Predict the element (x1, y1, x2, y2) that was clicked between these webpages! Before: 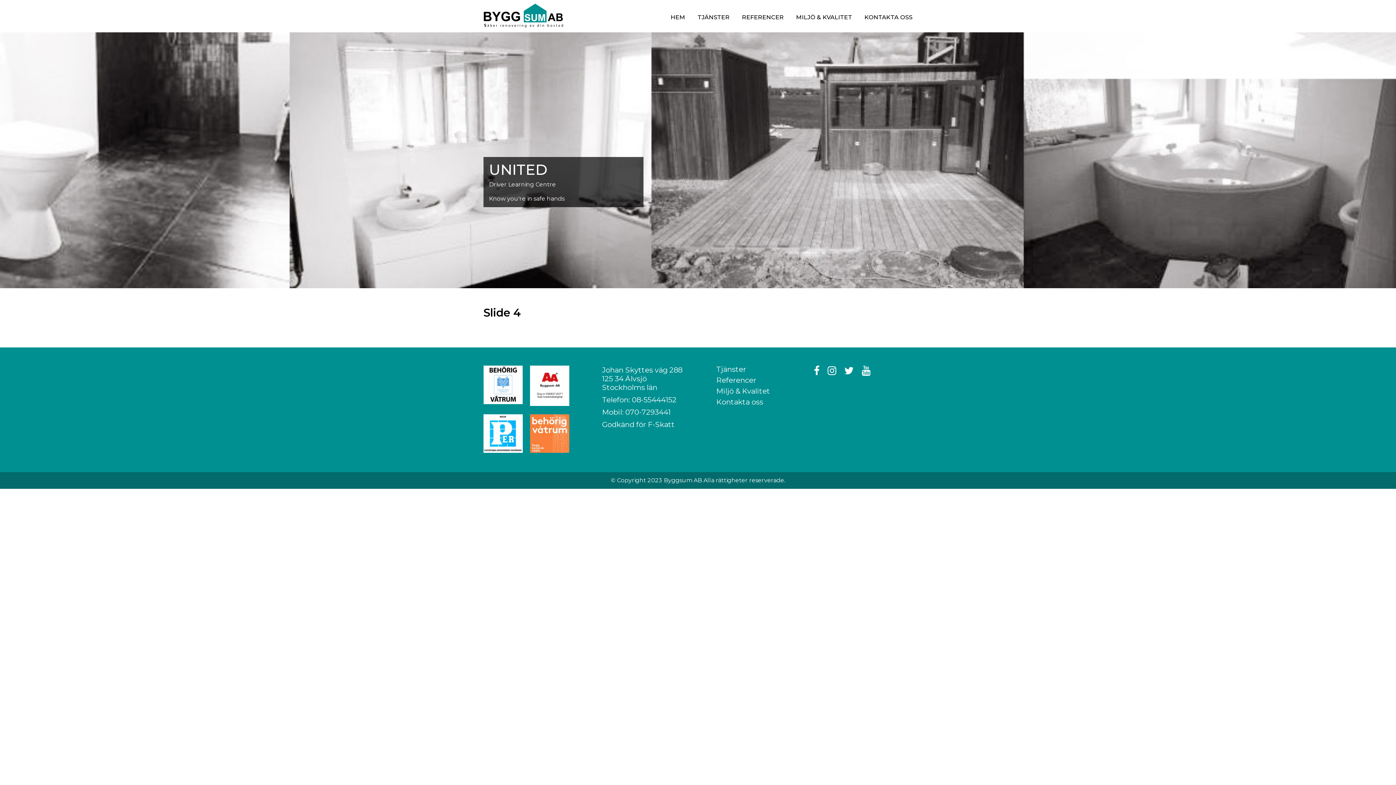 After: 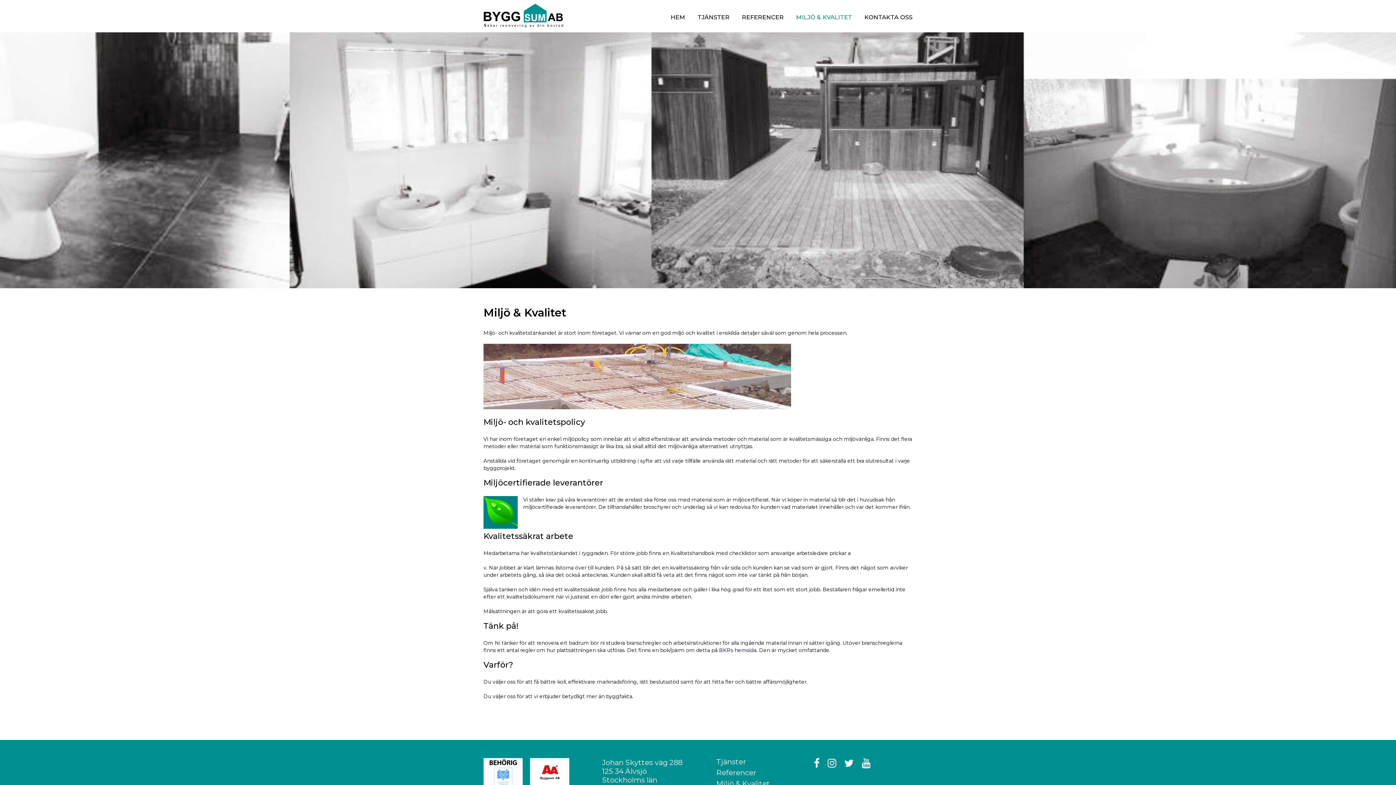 Action: label: Miljö & Kvalitet bbox: (716, 386, 770, 395)